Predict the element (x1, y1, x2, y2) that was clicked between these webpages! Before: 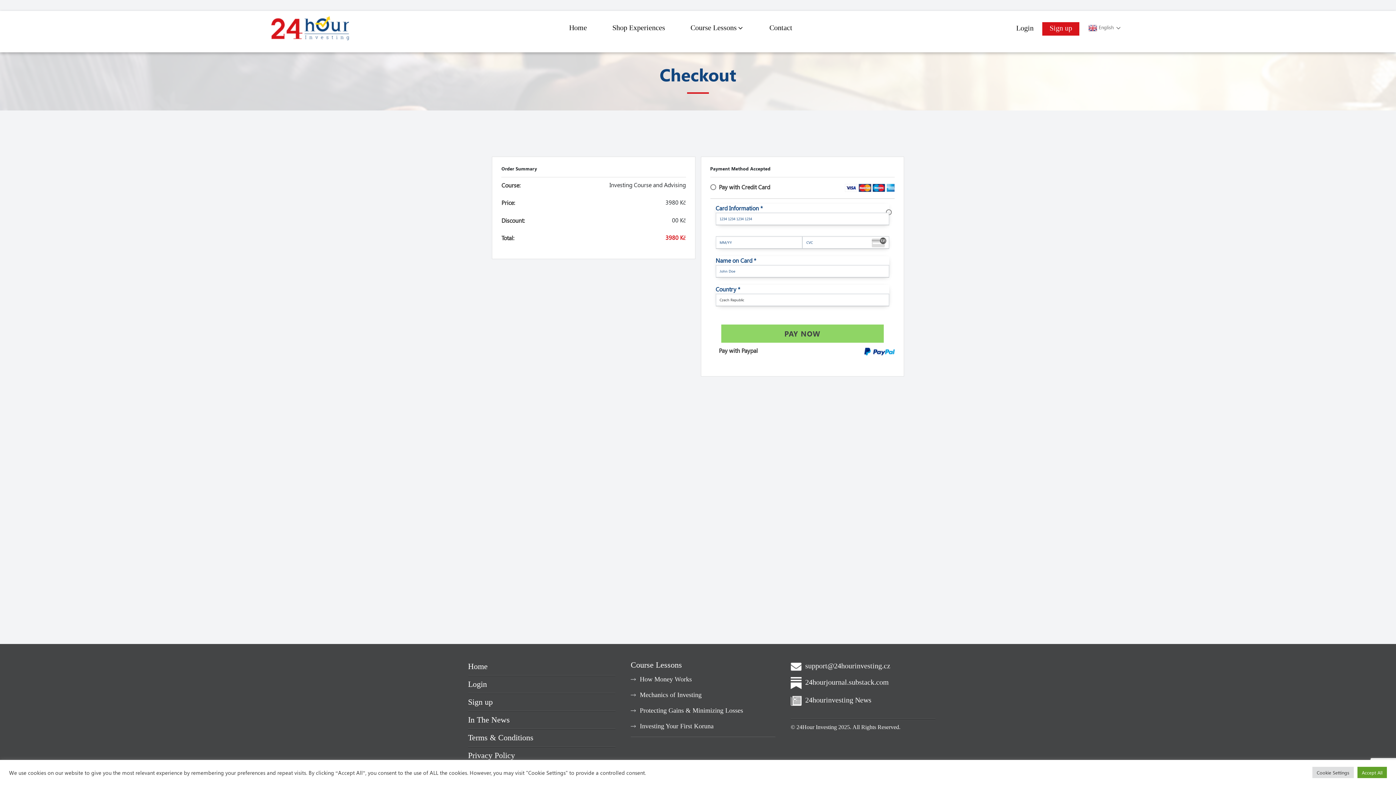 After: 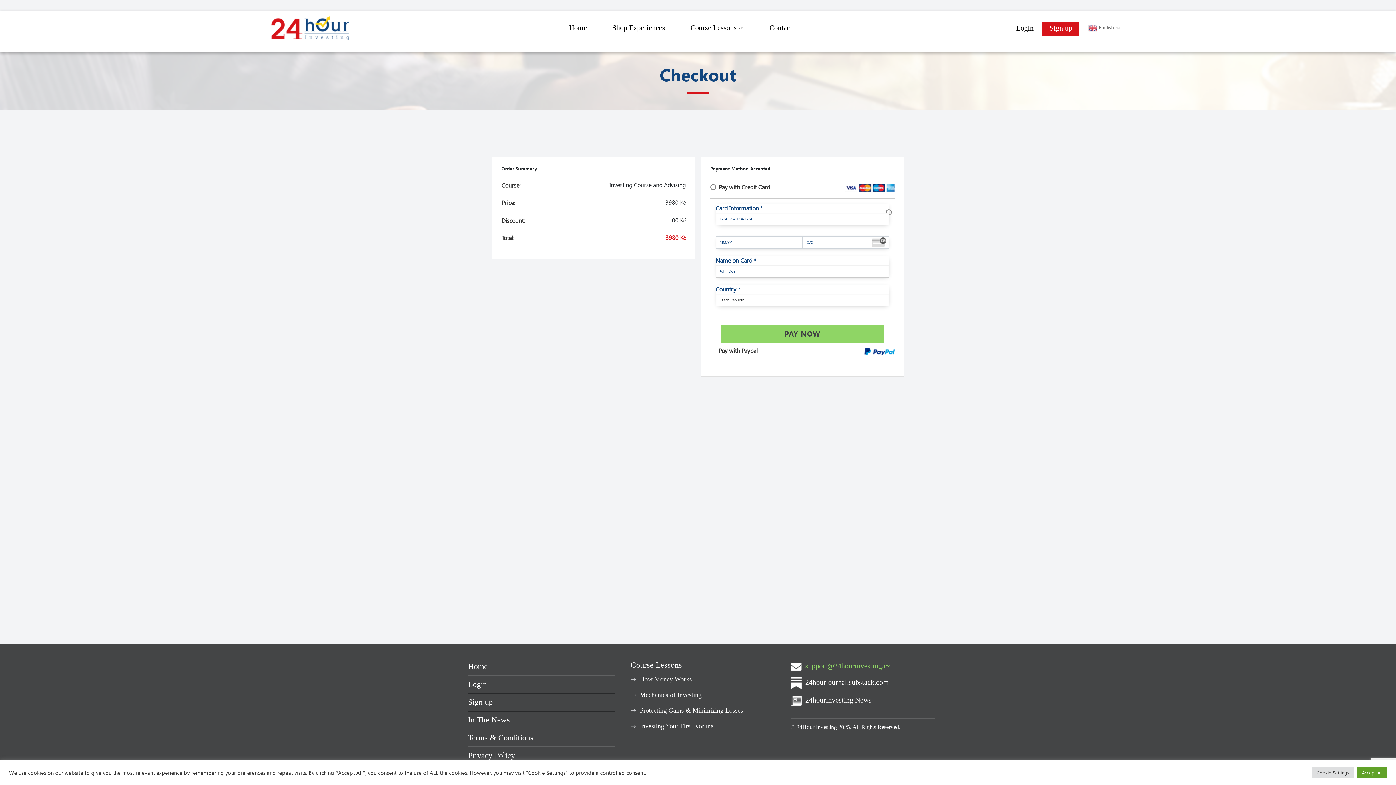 Action: label: support@24hourinvesting.cz bbox: (790, 662, 890, 670)